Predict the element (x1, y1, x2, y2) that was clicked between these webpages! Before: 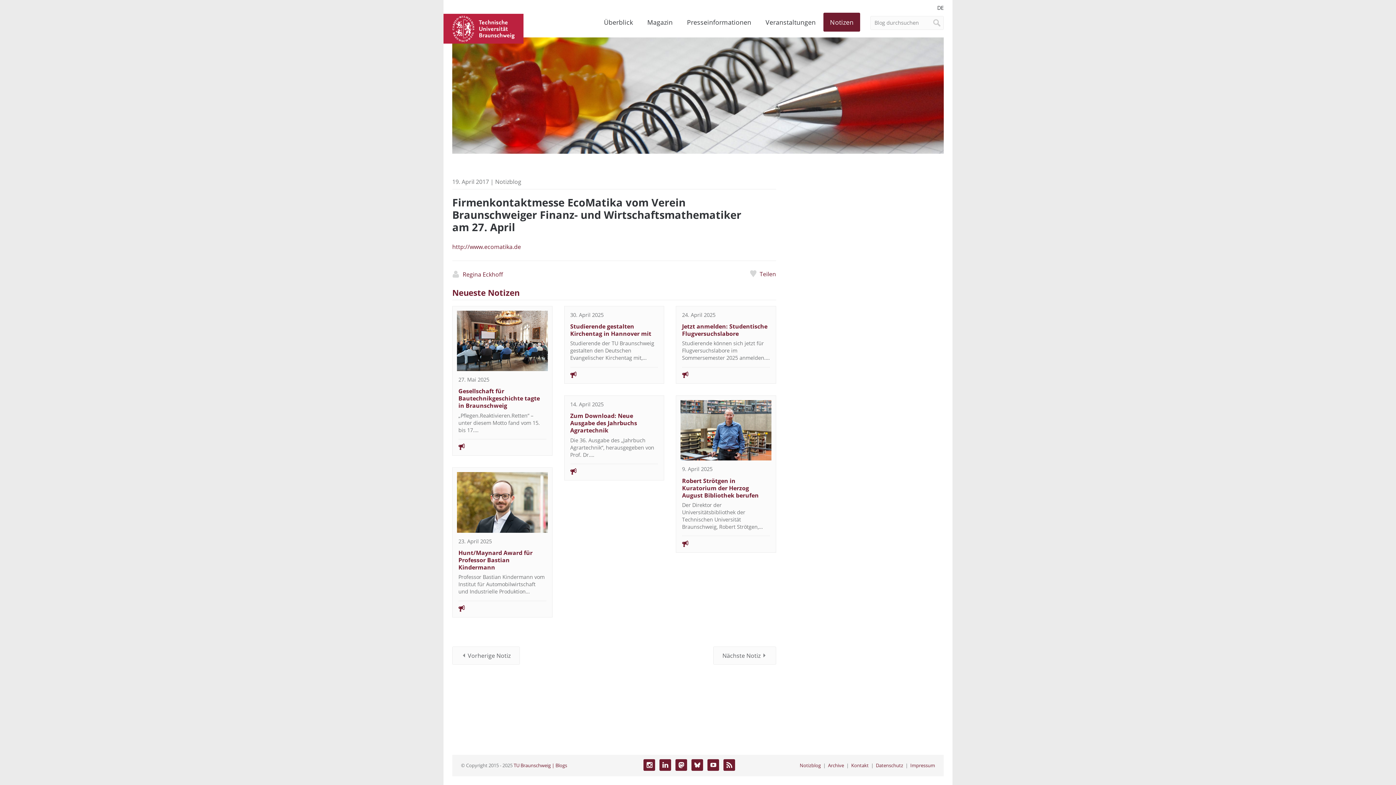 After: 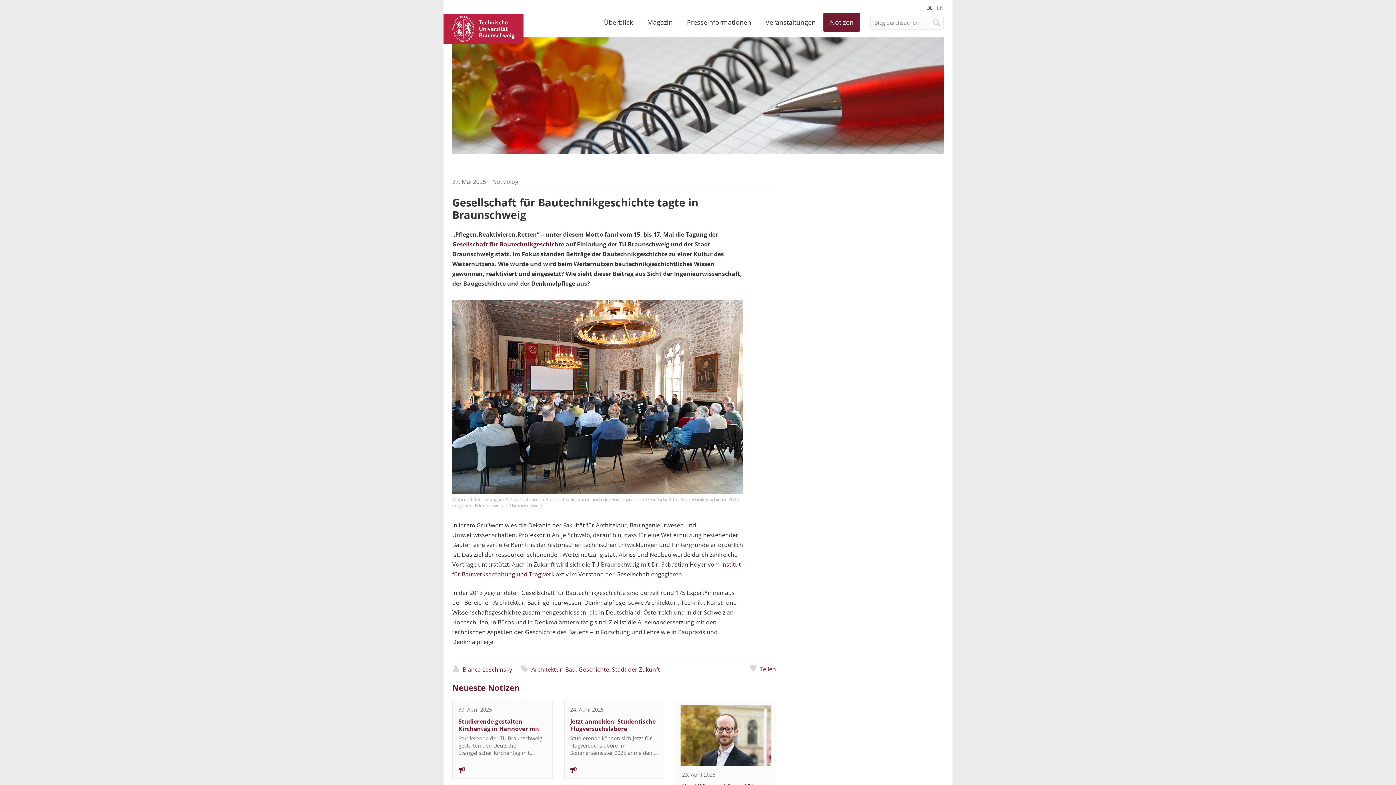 Action: bbox: (458, 387, 540, 409) label: Gesellschaft für Bautechnikgeschichte tagte in Braunschweig